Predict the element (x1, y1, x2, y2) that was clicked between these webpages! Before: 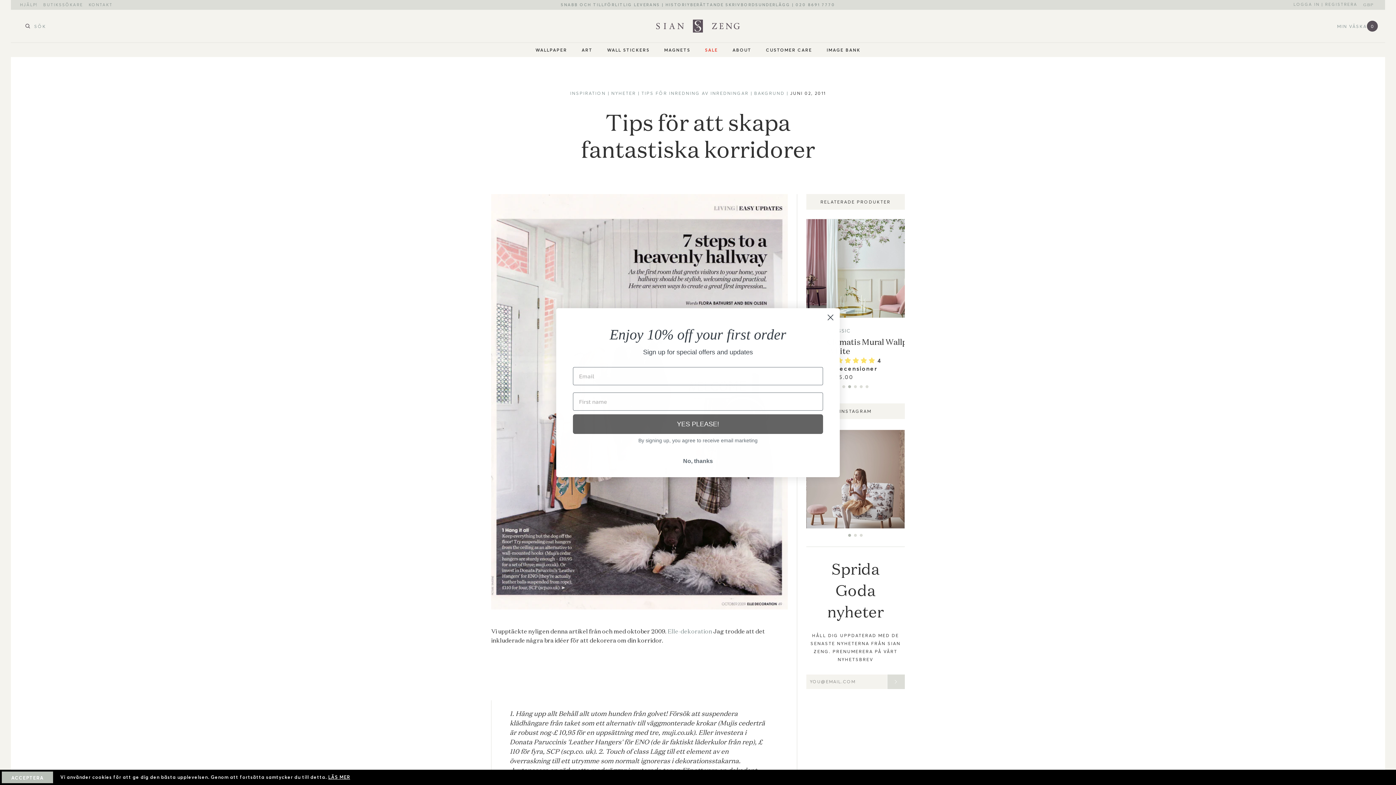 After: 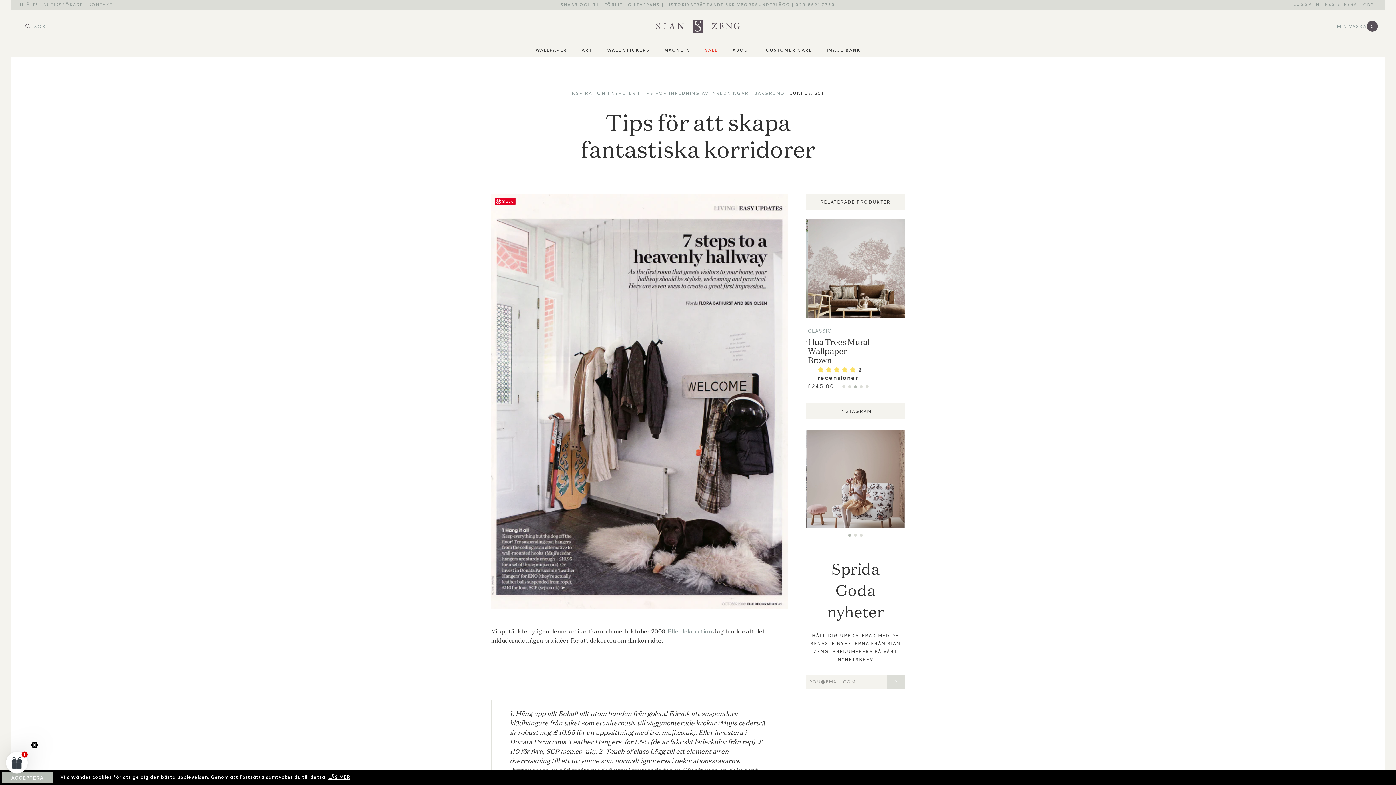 Action: bbox: (573, 454, 823, 468) label: No, thanks